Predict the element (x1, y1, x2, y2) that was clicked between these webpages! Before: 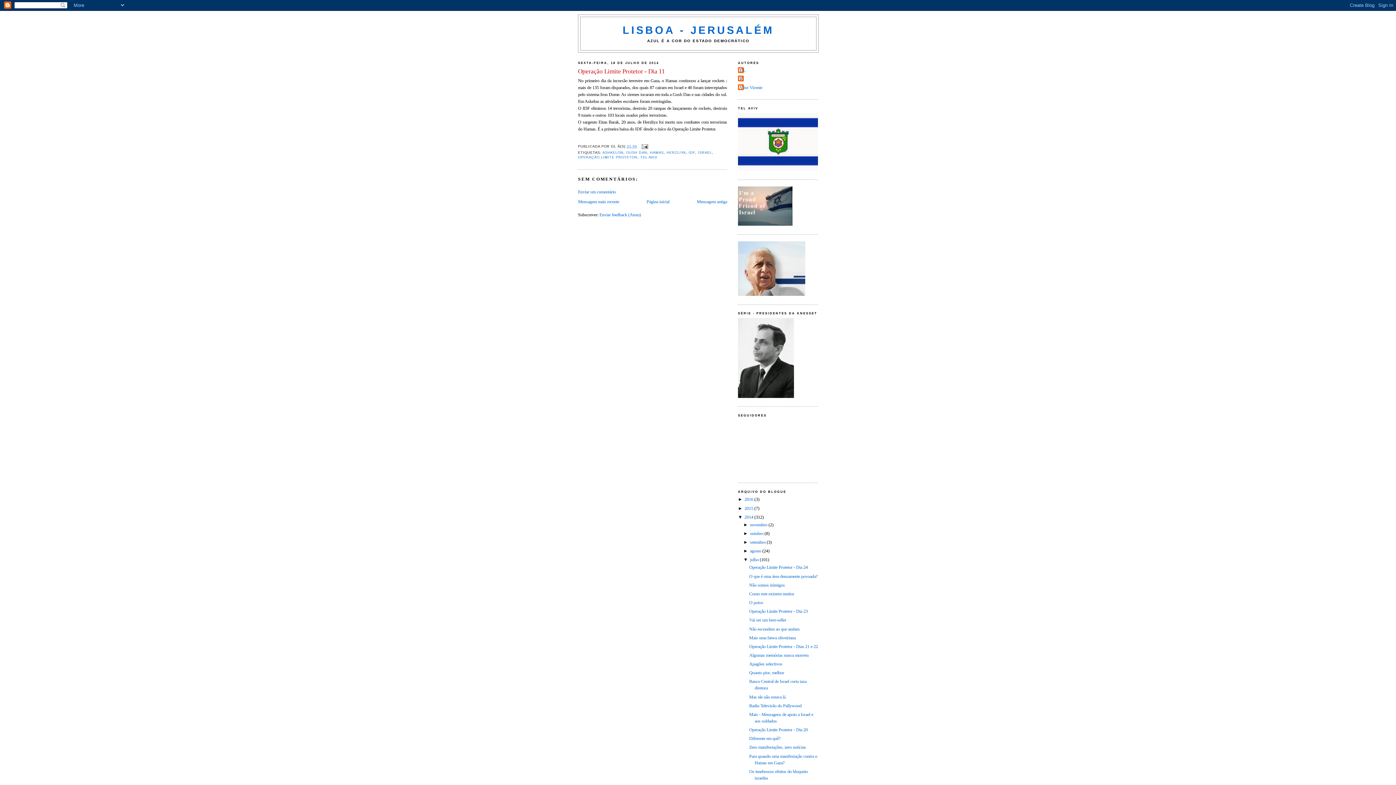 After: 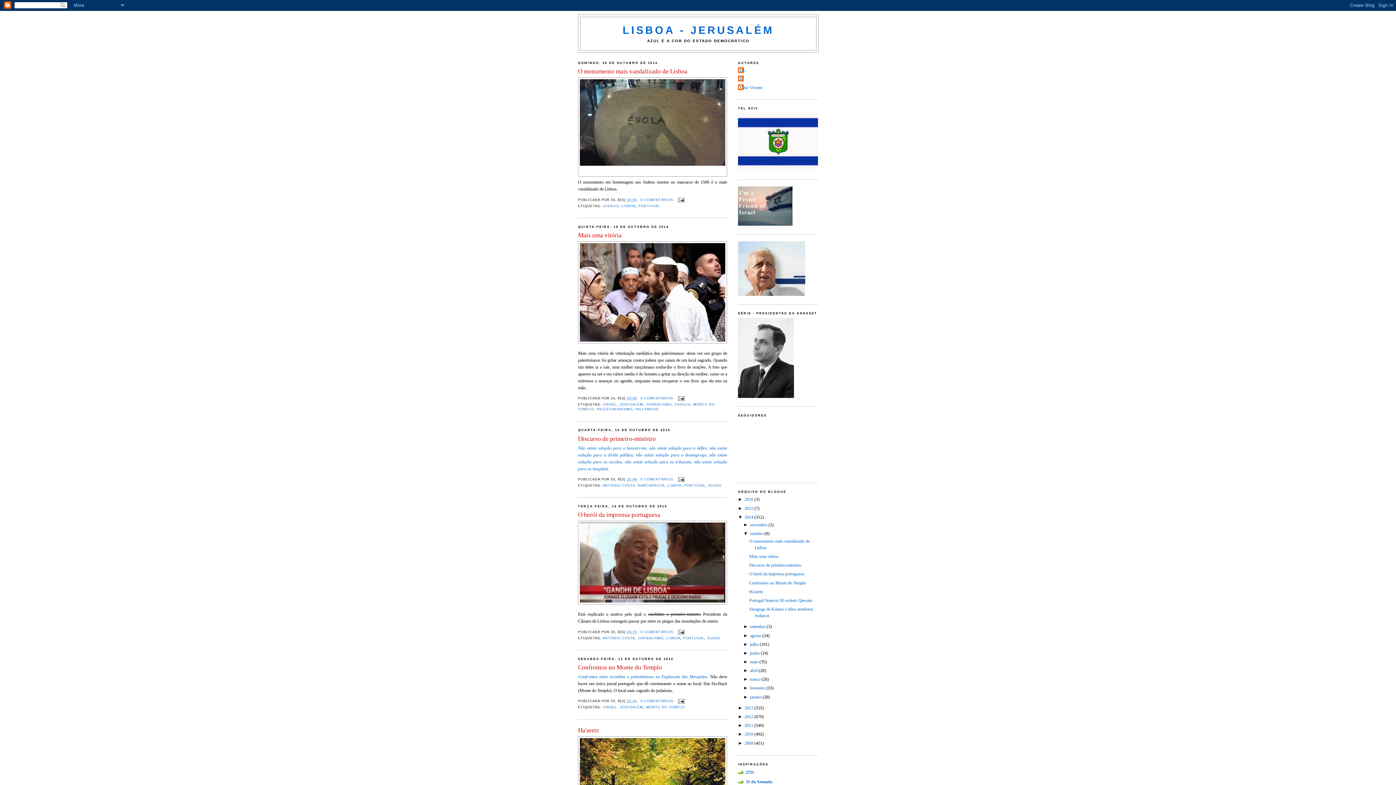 Action: label: outubro  bbox: (750, 531, 764, 536)